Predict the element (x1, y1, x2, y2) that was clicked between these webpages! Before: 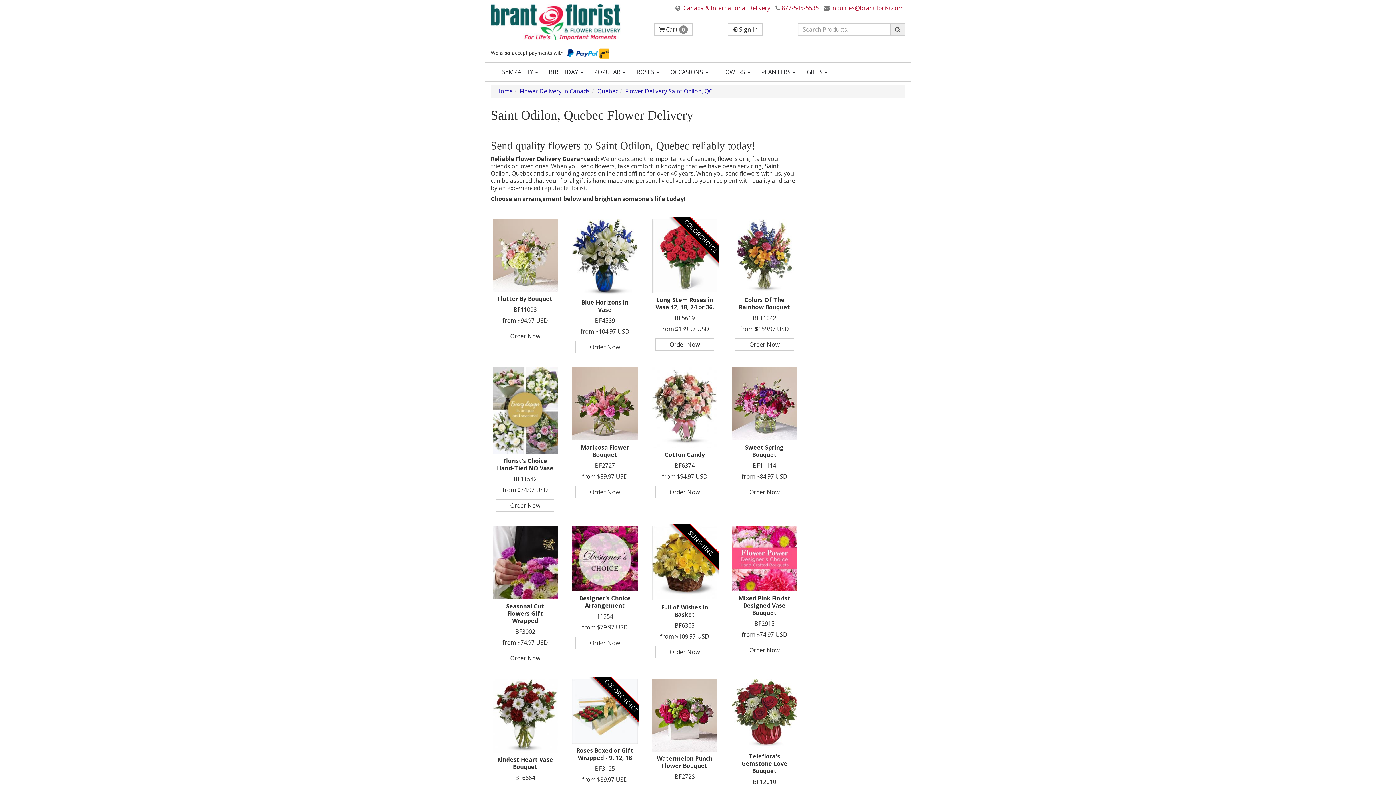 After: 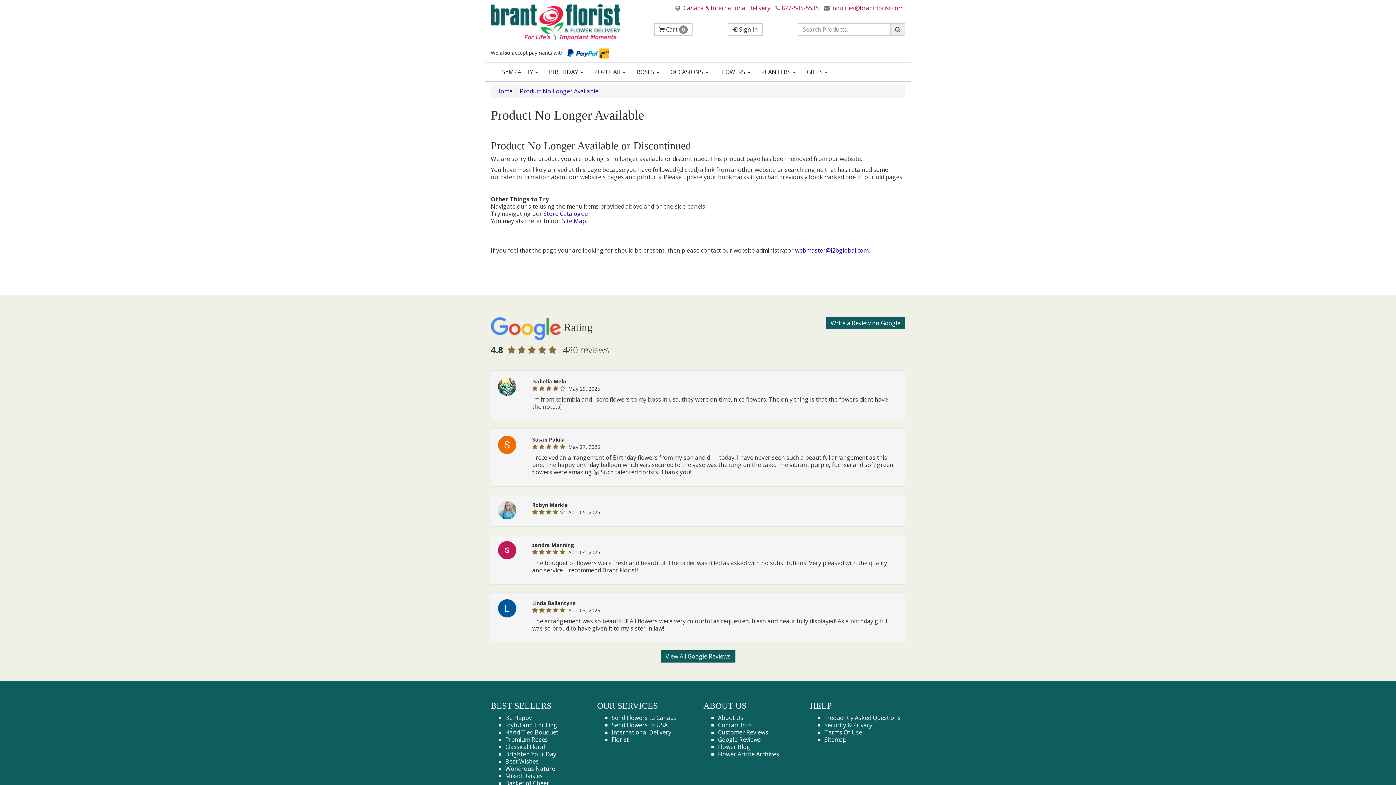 Action: bbox: (655, 296, 714, 311) label: Long Stem Roses in Vase 12, 18, 24 or 36.